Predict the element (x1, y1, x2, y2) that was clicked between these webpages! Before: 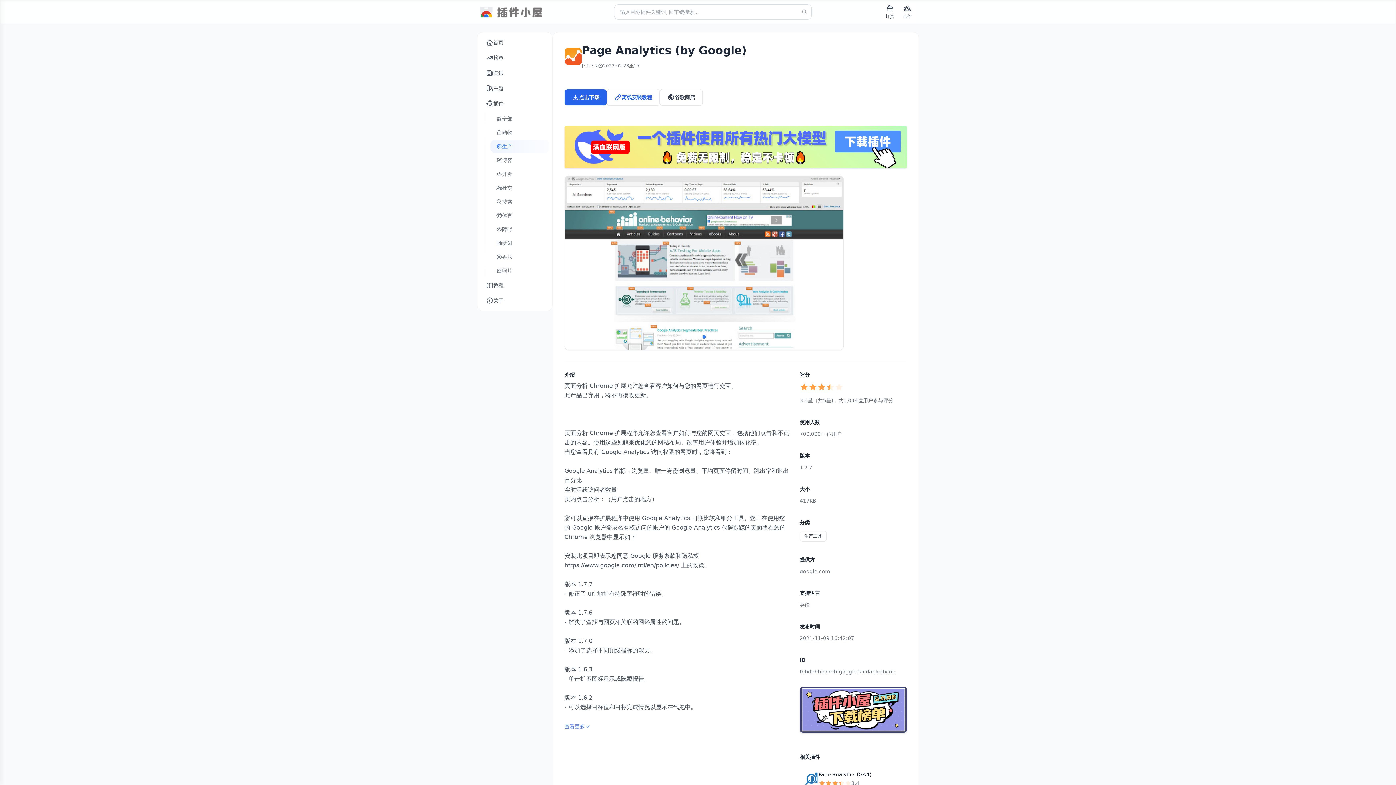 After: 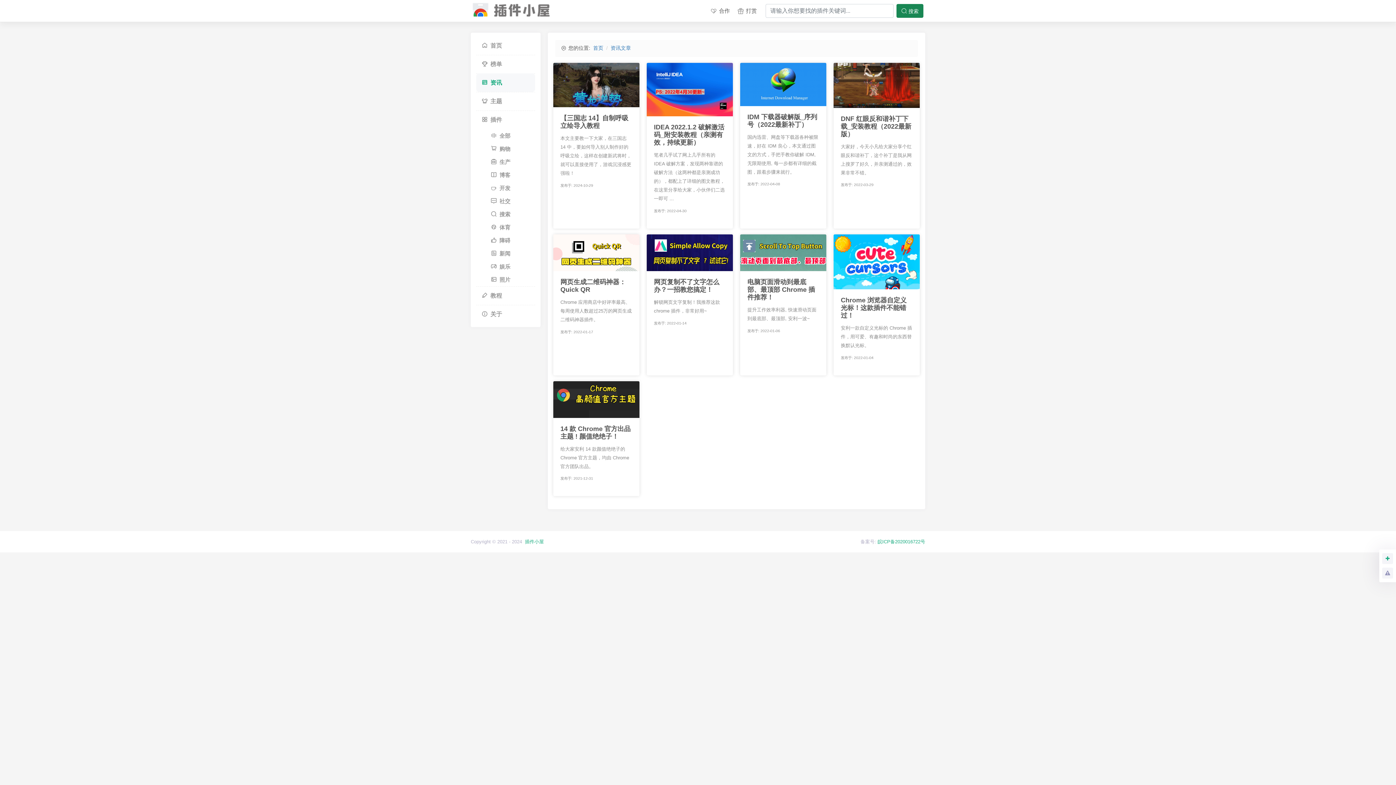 Action: bbox: (480, 65, 549, 80) label: 资讯